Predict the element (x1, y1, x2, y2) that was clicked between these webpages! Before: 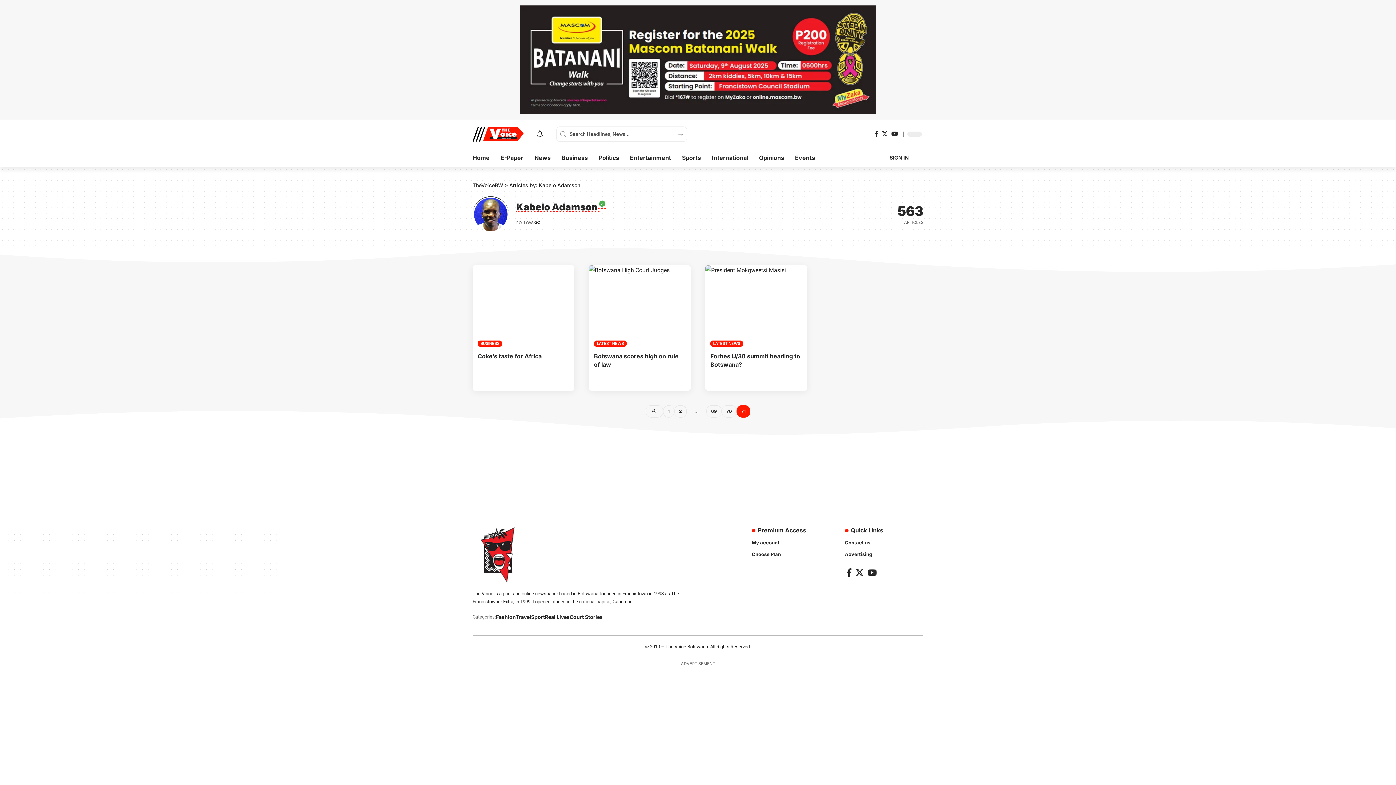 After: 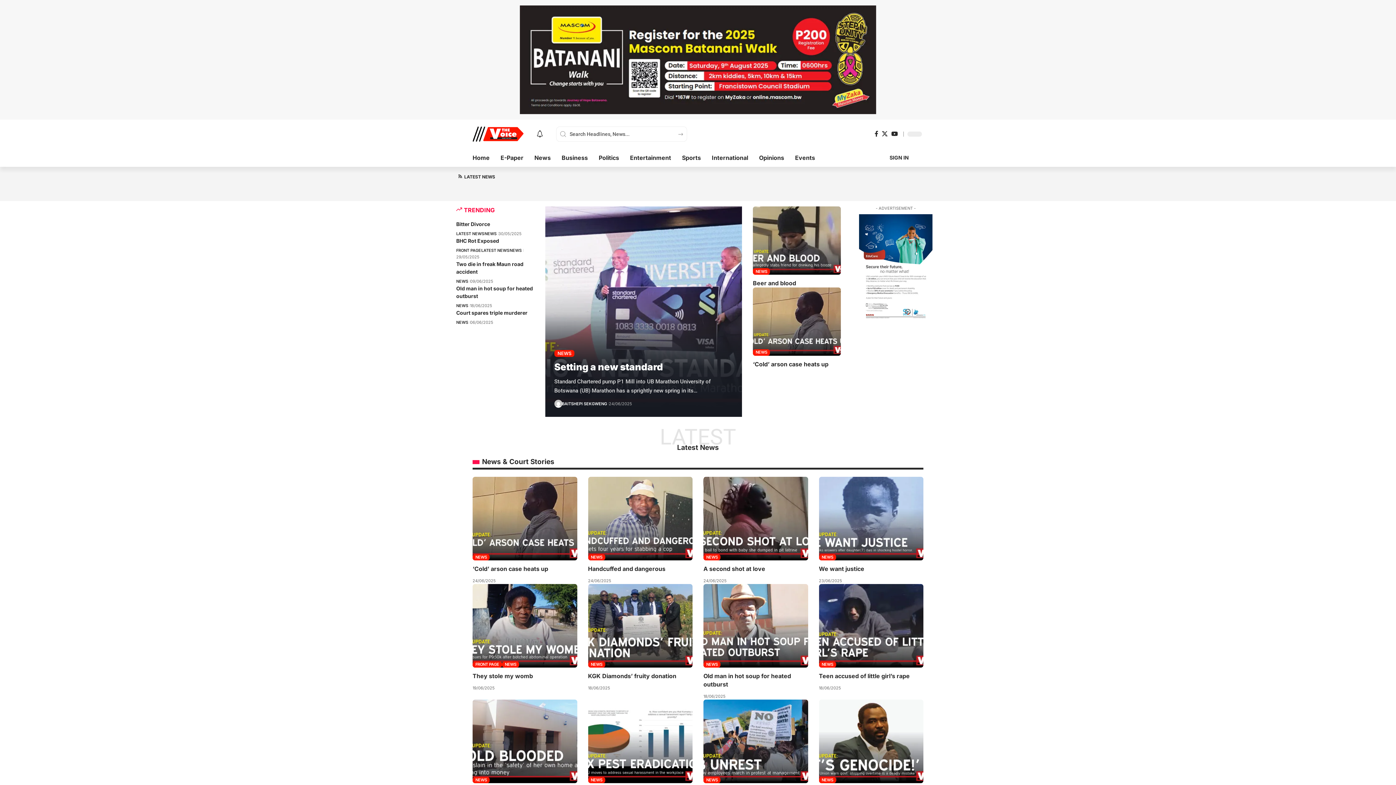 Action: label: Home bbox: (472, 153, 495, 162)